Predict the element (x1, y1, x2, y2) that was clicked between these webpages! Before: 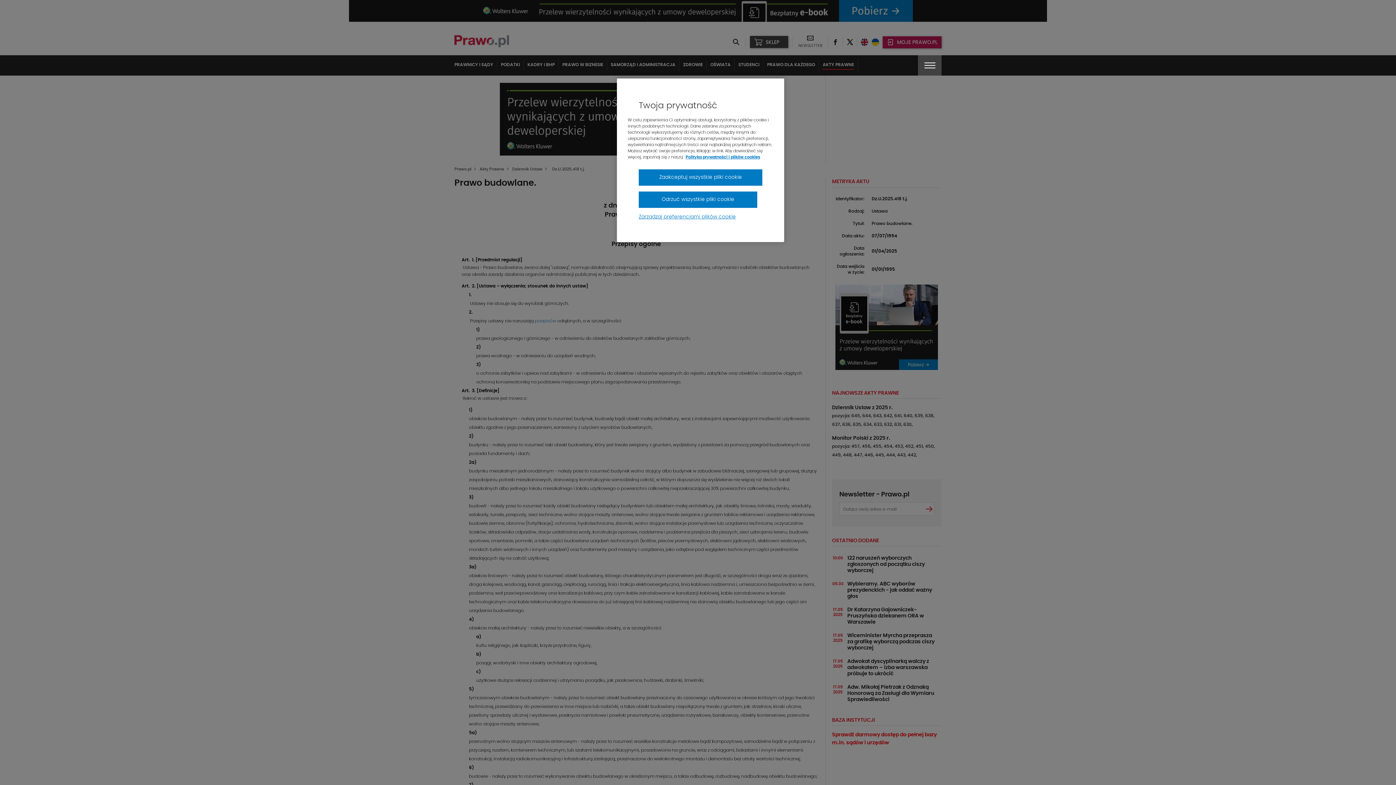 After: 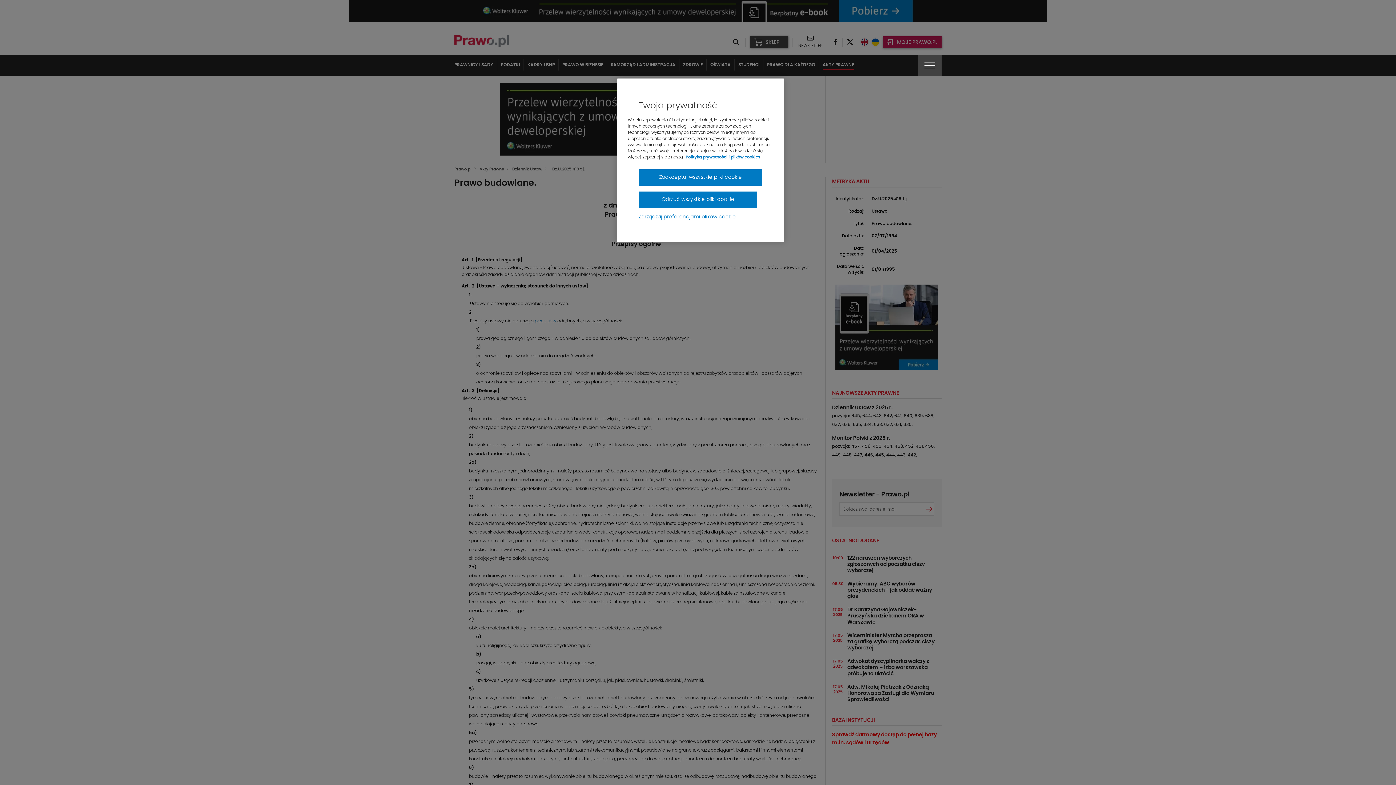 Action: bbox: (349, 0, 1047, 21)